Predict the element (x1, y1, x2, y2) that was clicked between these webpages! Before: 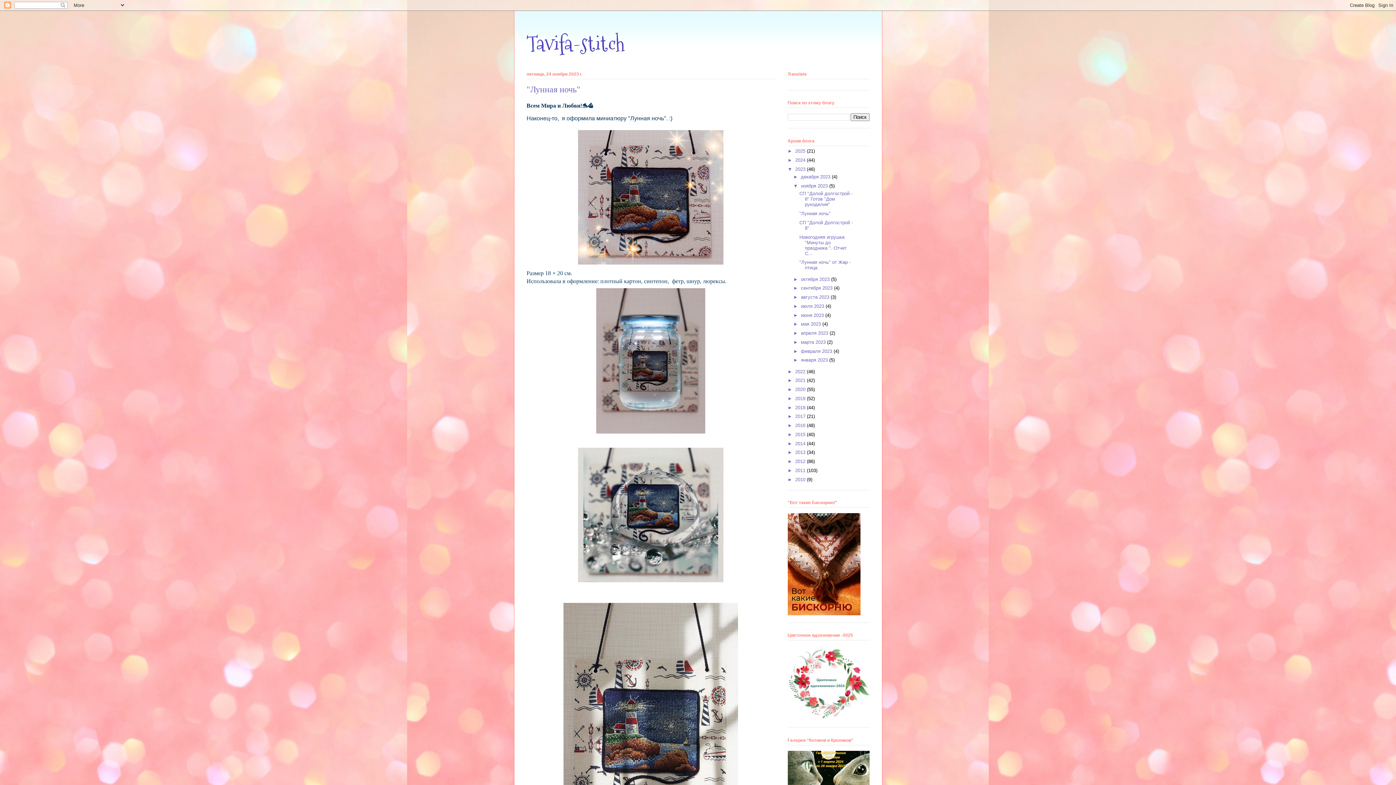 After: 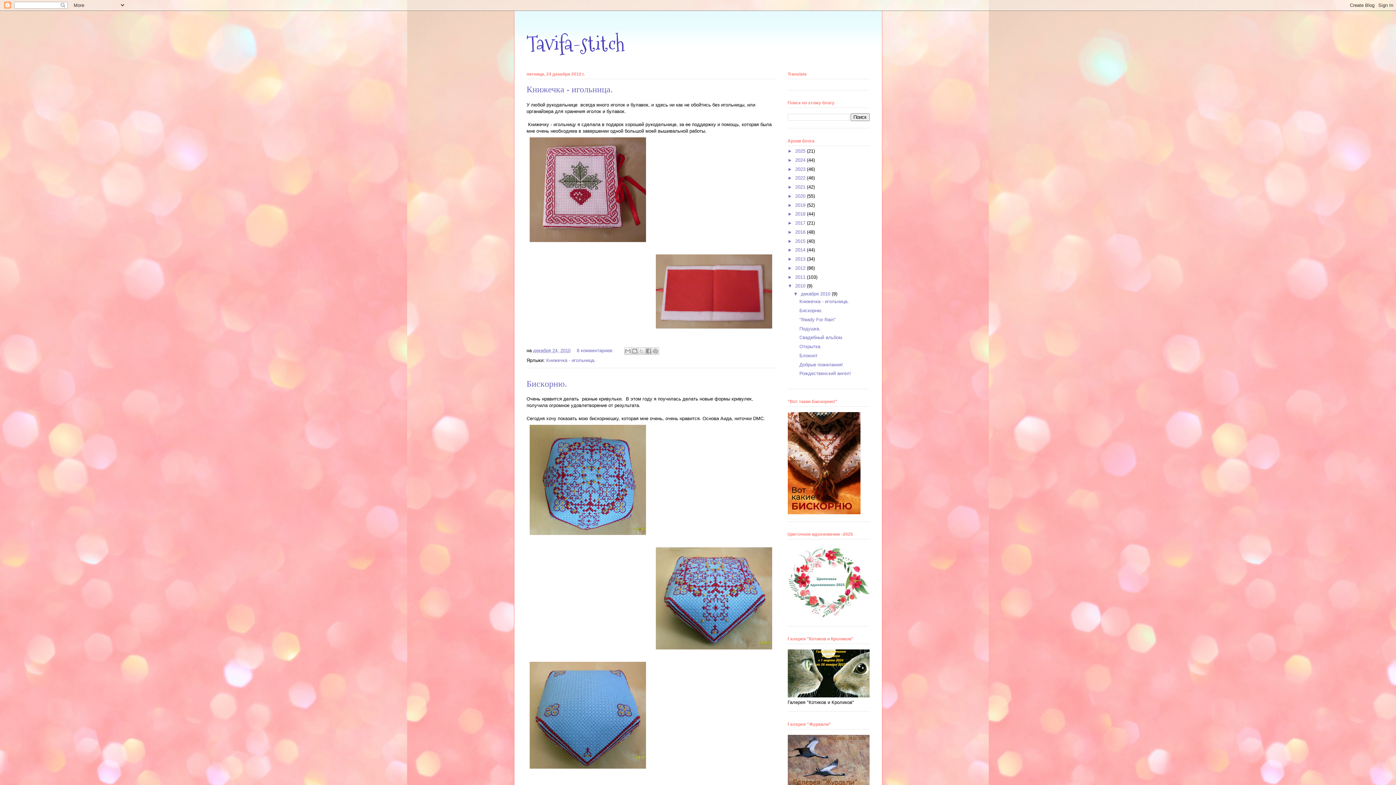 Action: bbox: (795, 476, 807, 482) label: 2010 